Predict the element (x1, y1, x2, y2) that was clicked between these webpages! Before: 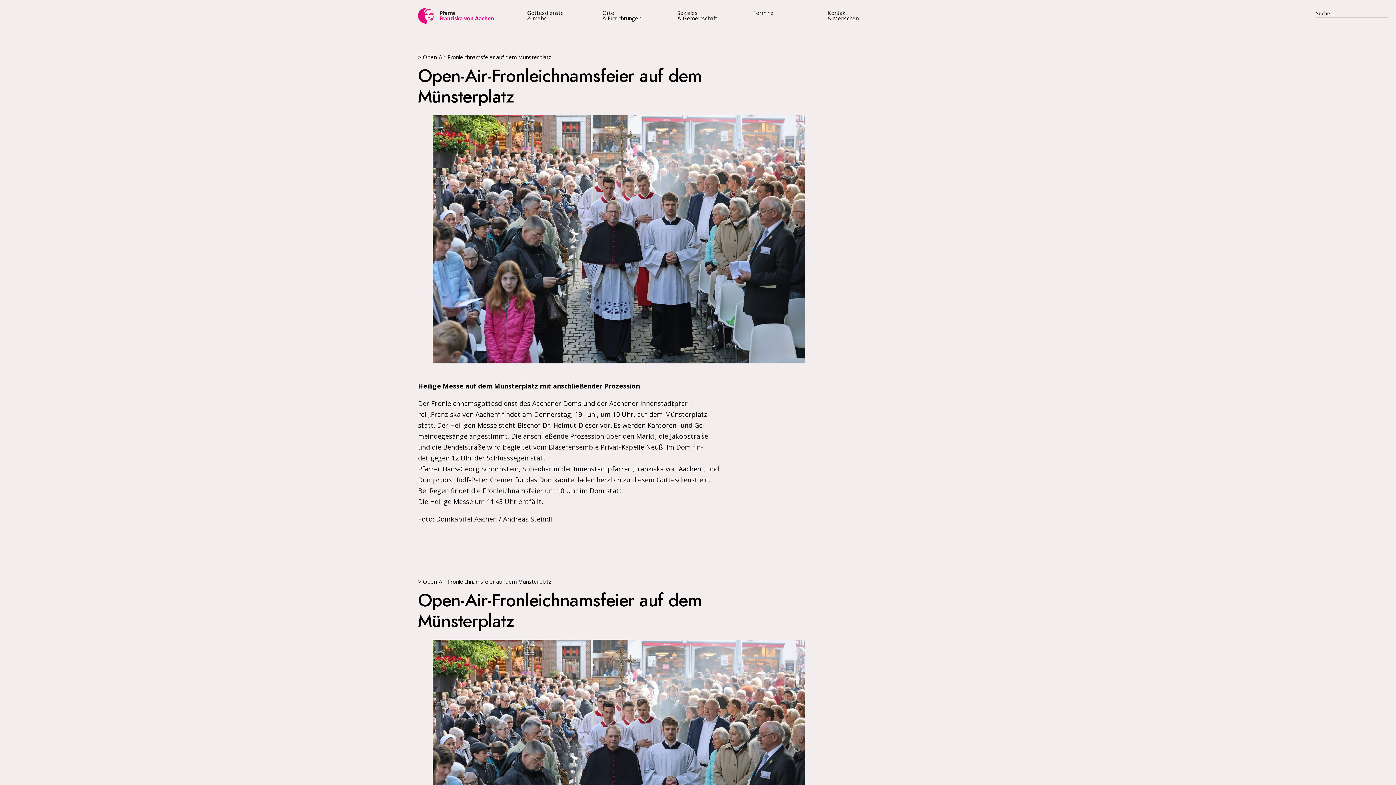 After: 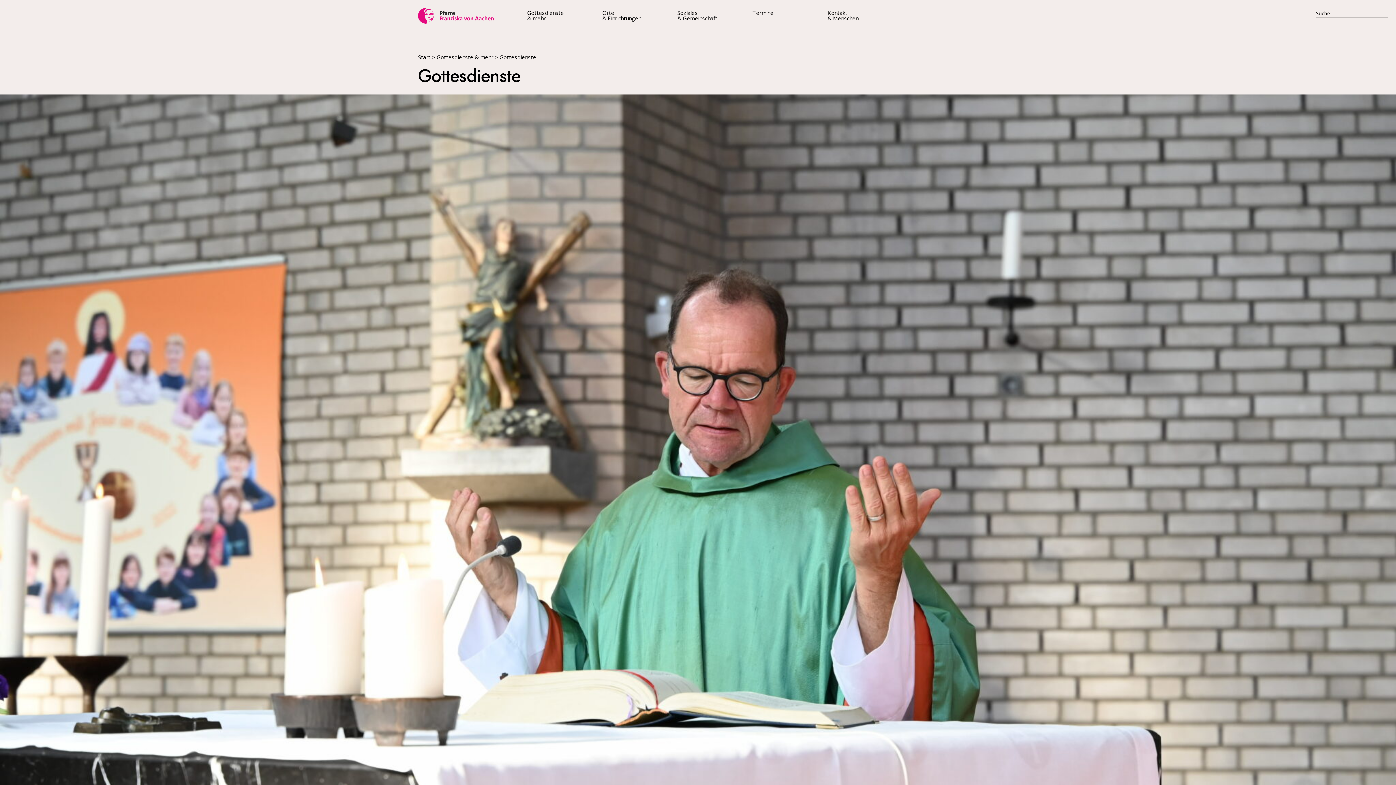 Action: bbox: (527, 10, 564, 21) label: Gottesdienste
& mehr